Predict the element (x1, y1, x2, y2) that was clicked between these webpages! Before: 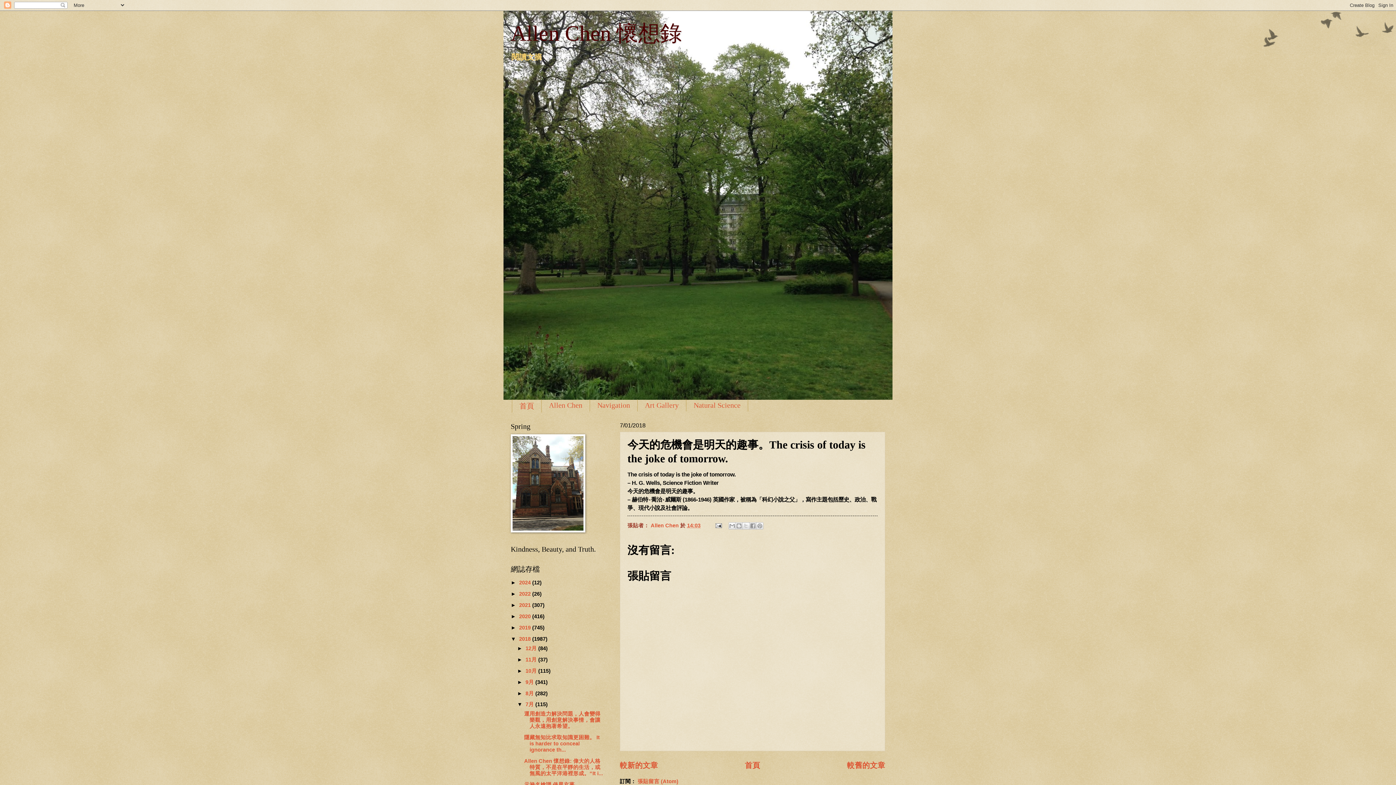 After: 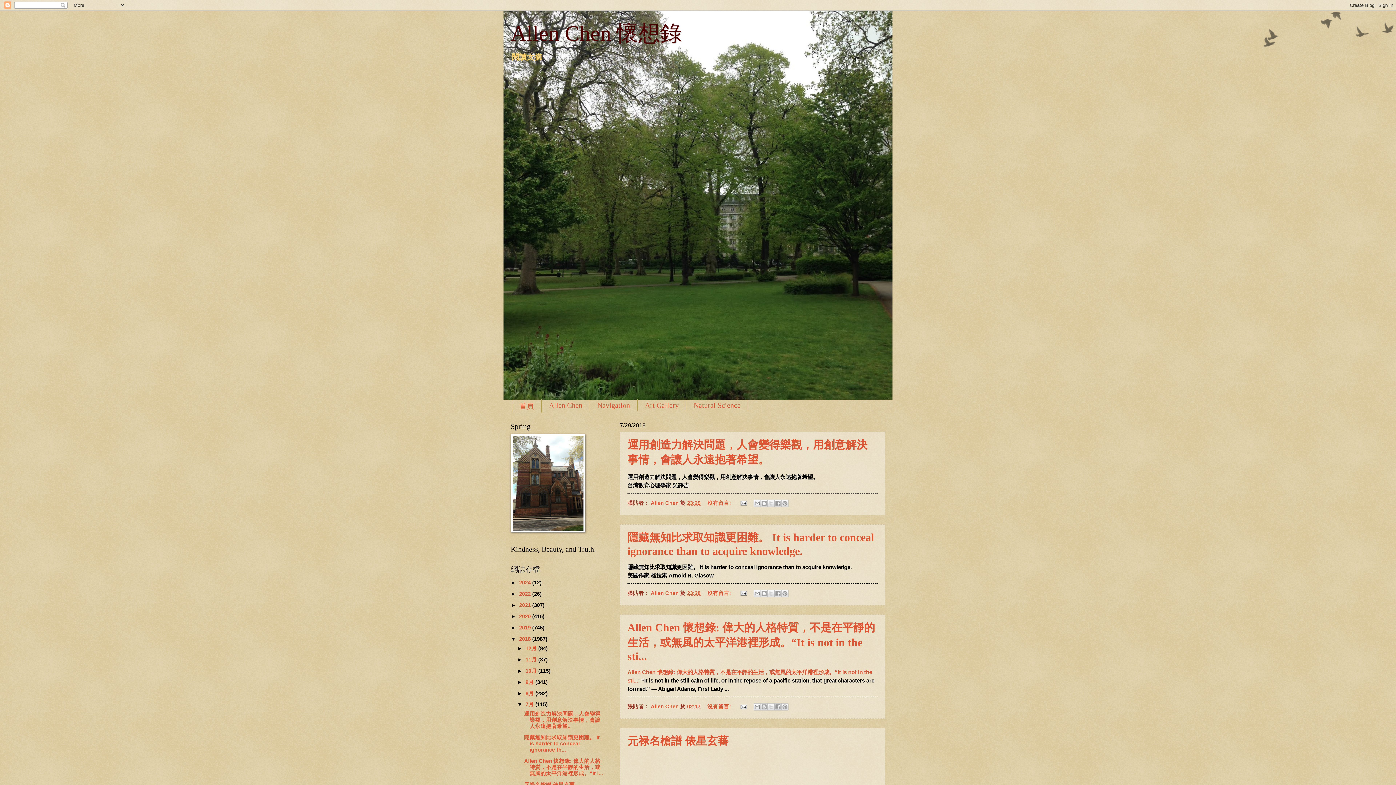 Action: bbox: (525, 701, 535, 707) label: 7月 